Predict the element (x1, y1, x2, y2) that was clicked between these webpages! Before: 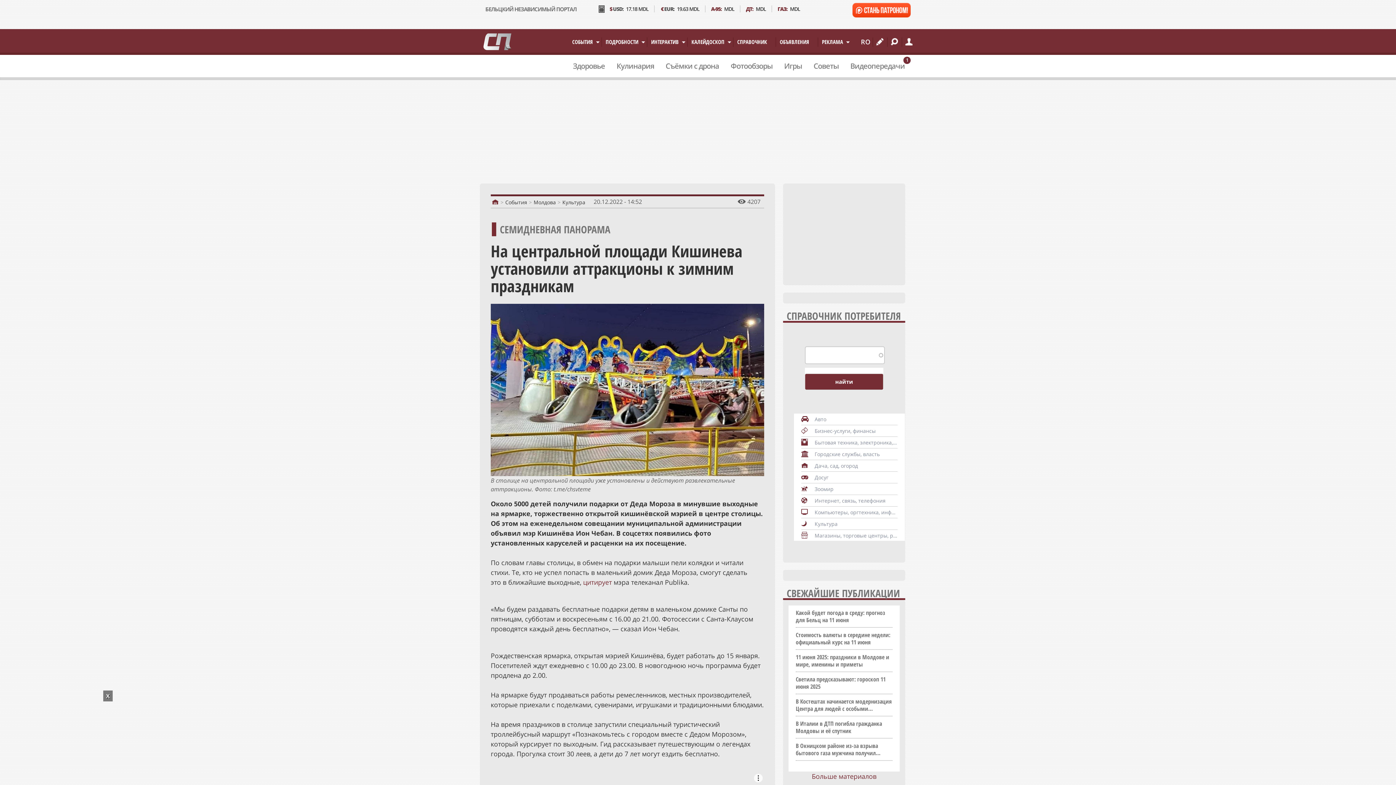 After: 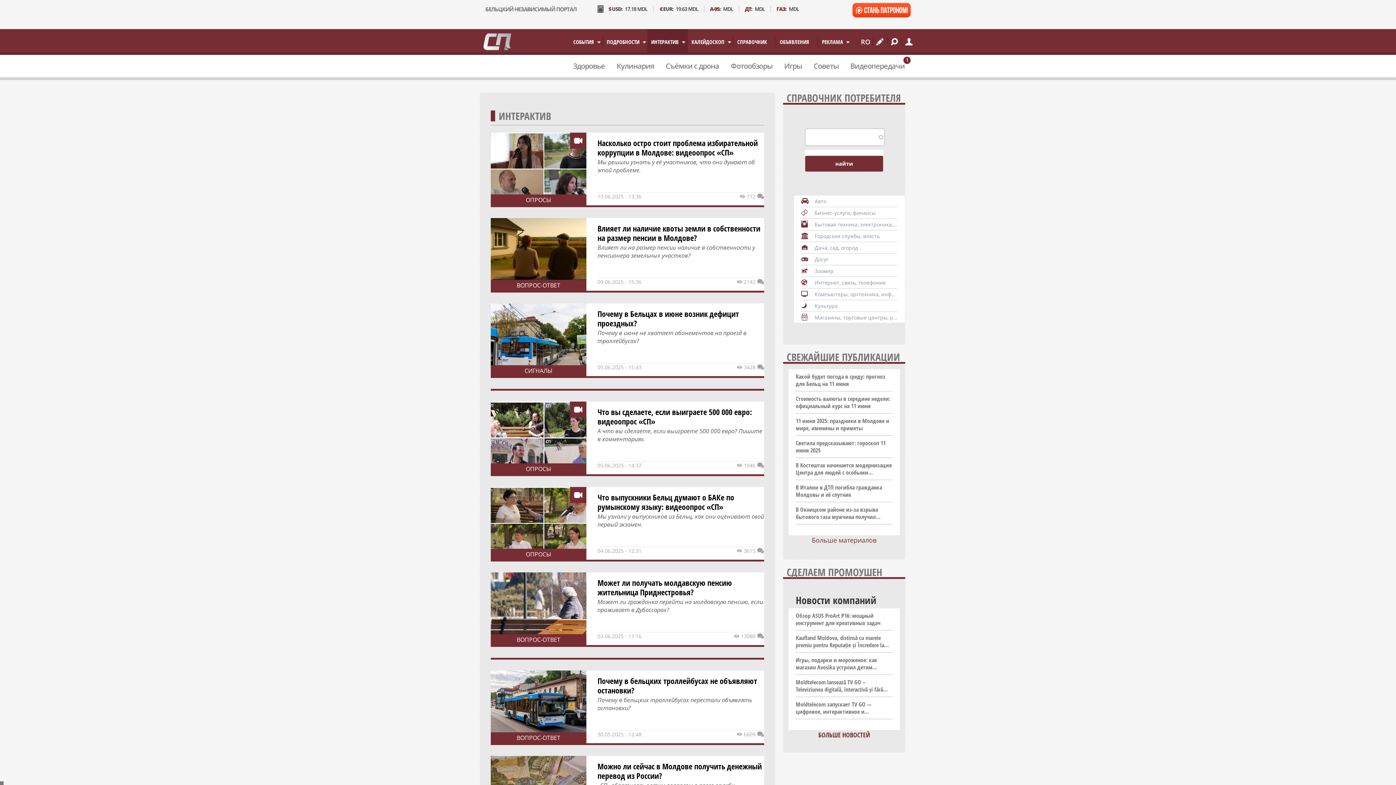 Action: bbox: (647, 29, 688, 54) label: ИНТЕРАКТИВ
»